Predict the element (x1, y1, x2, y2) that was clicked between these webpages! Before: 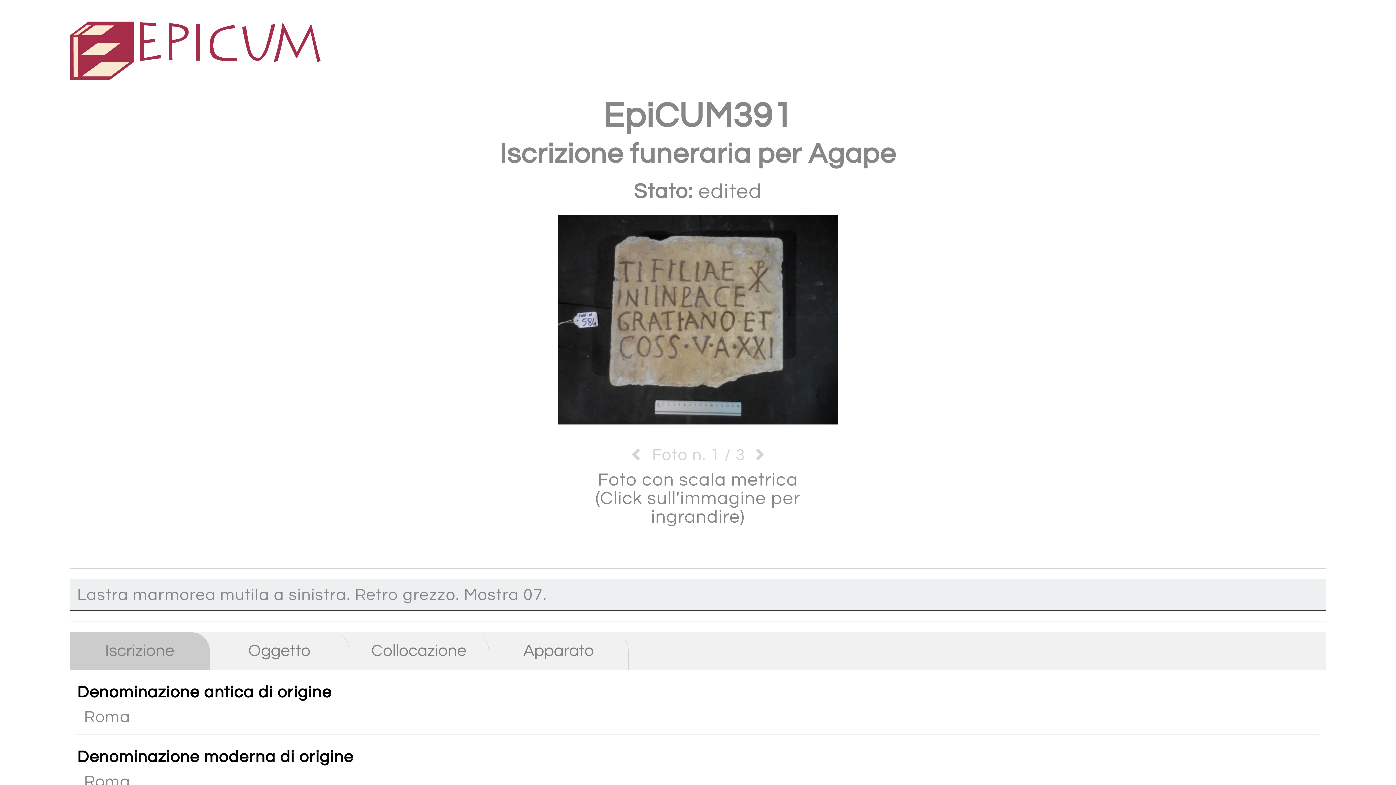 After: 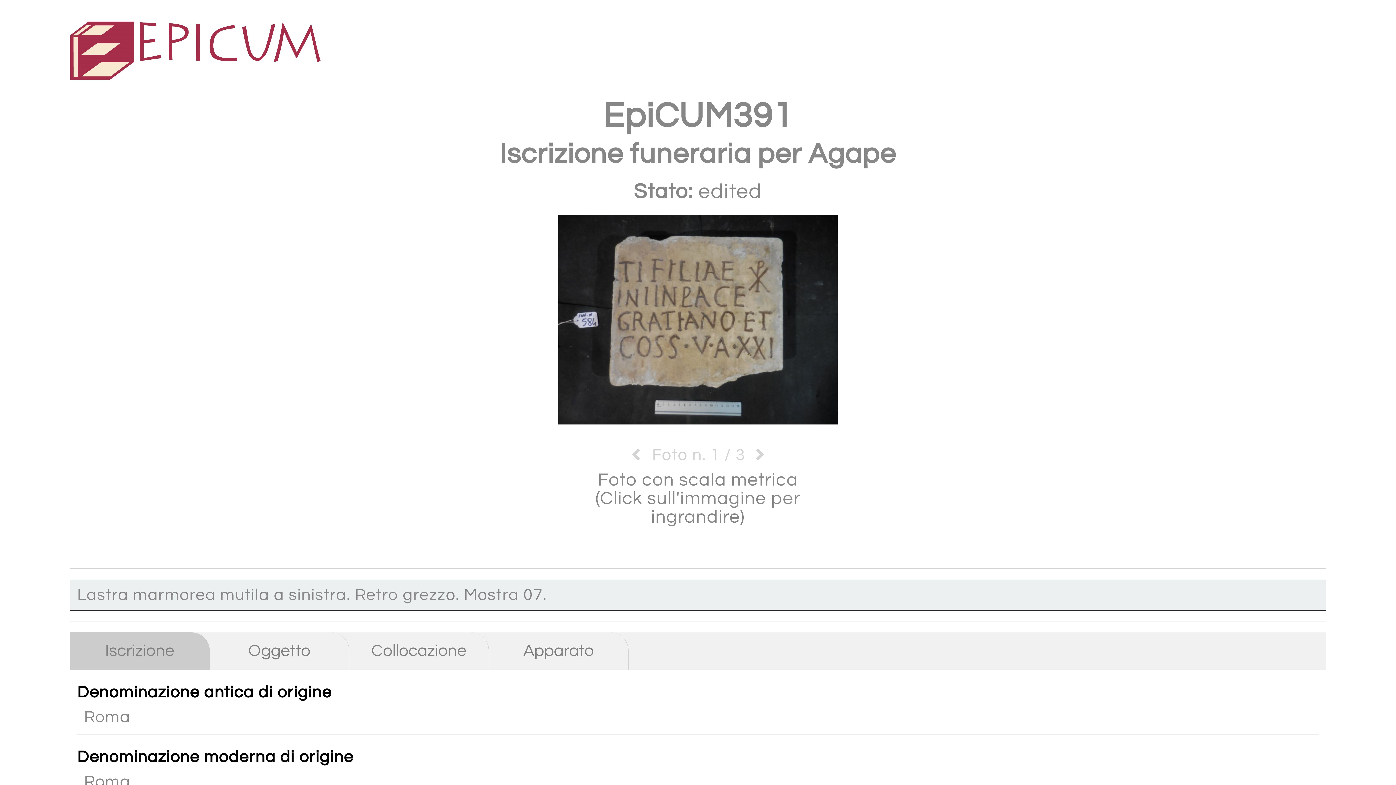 Action: bbox: (70, 632, 209, 670) label: Iscrizione